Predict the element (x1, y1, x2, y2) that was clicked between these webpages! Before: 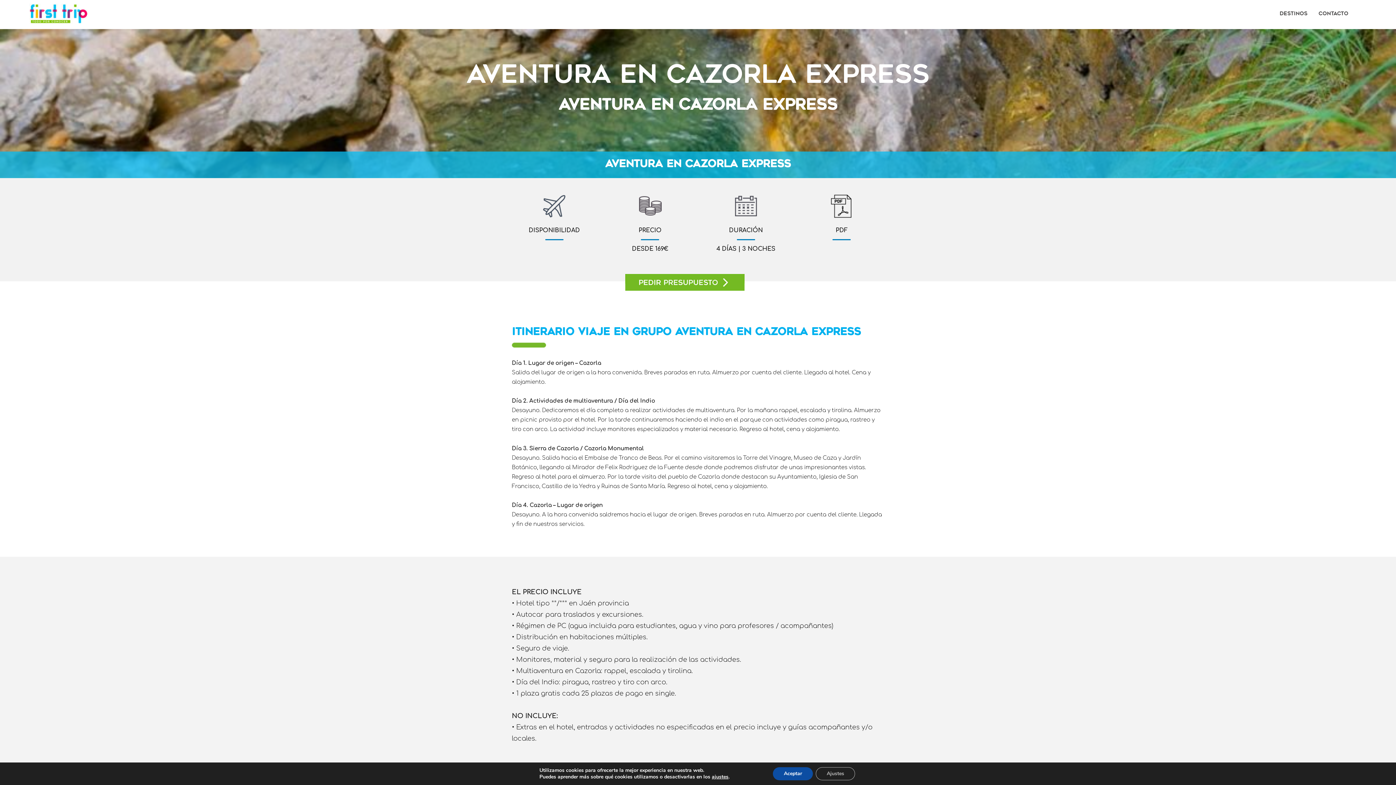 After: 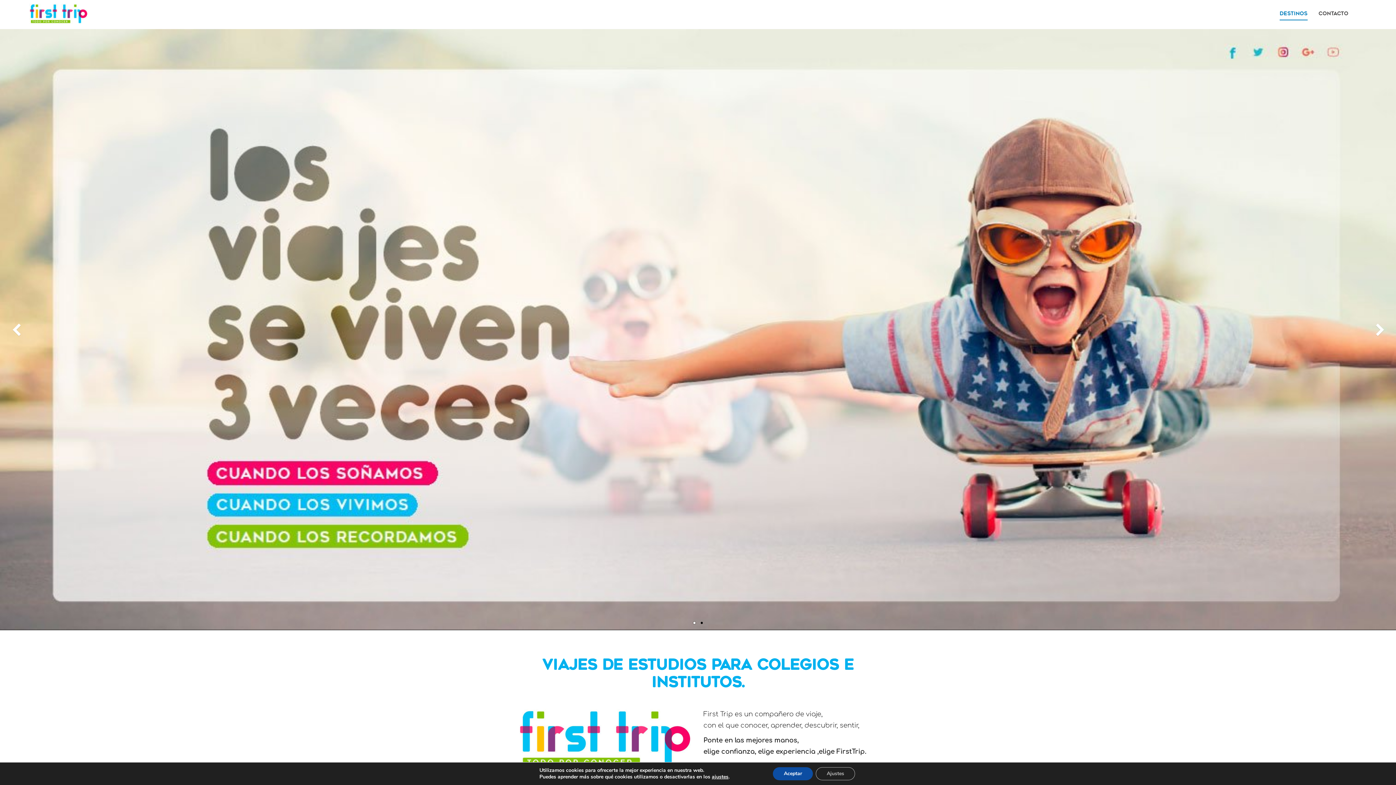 Action: bbox: (29, 10, 88, 17)